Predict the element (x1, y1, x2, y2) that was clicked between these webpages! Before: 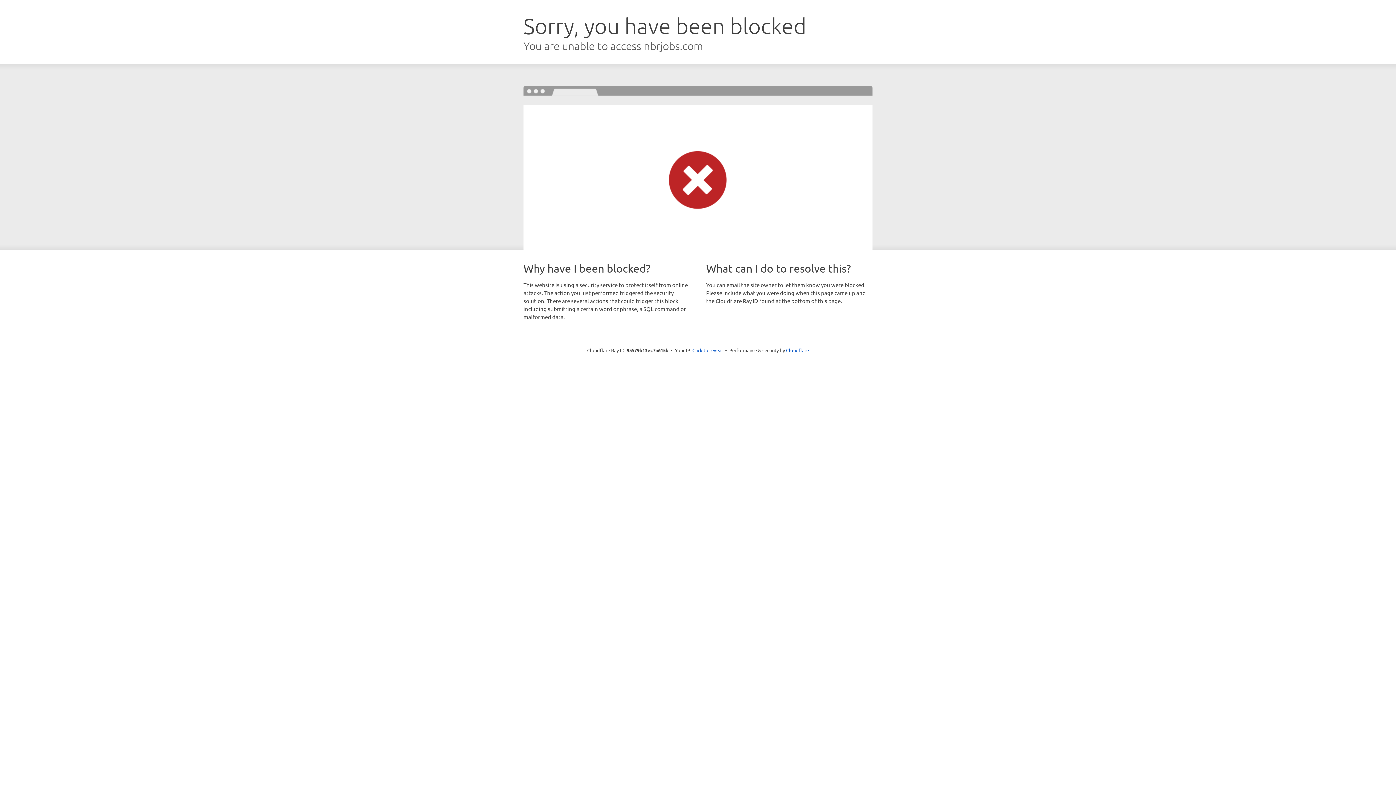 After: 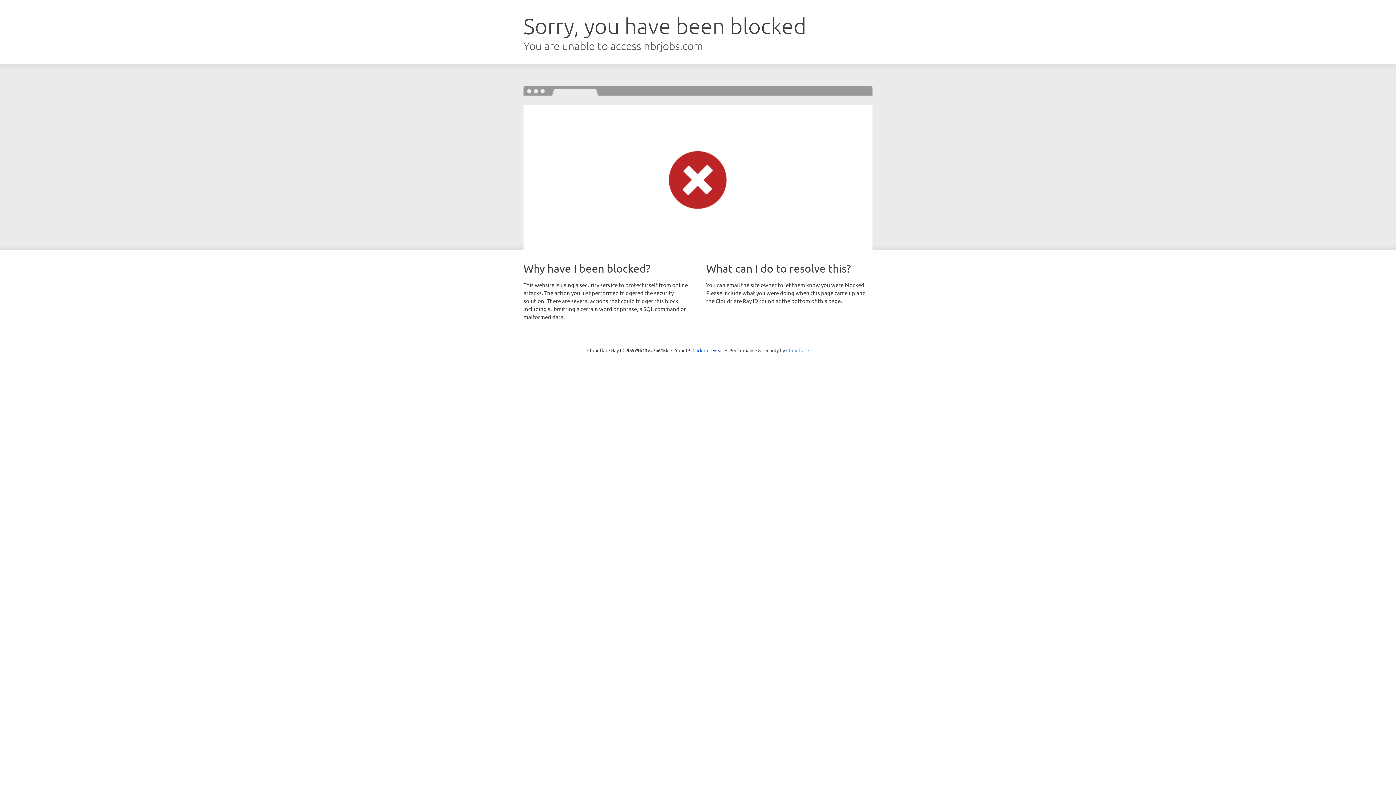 Action: label: Cloudflare bbox: (786, 347, 809, 353)